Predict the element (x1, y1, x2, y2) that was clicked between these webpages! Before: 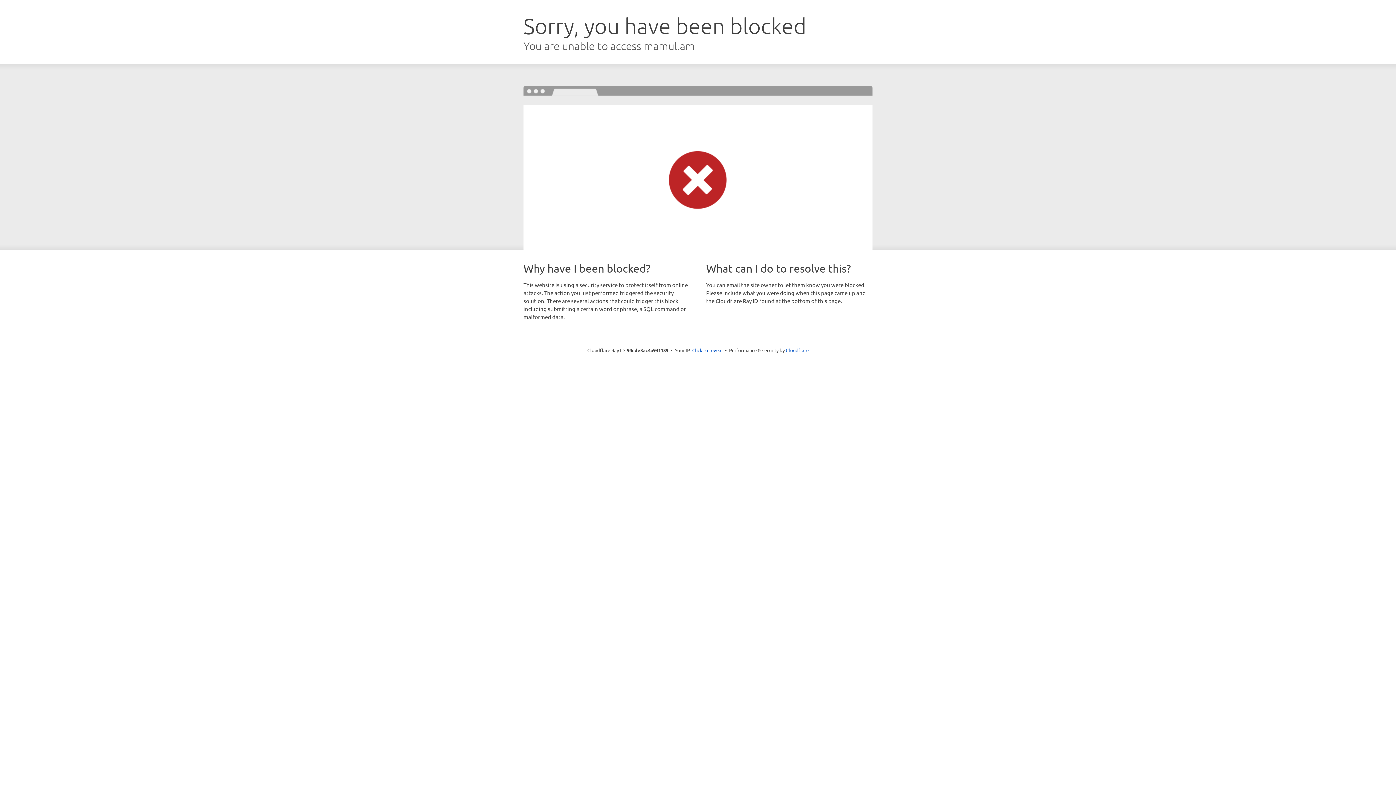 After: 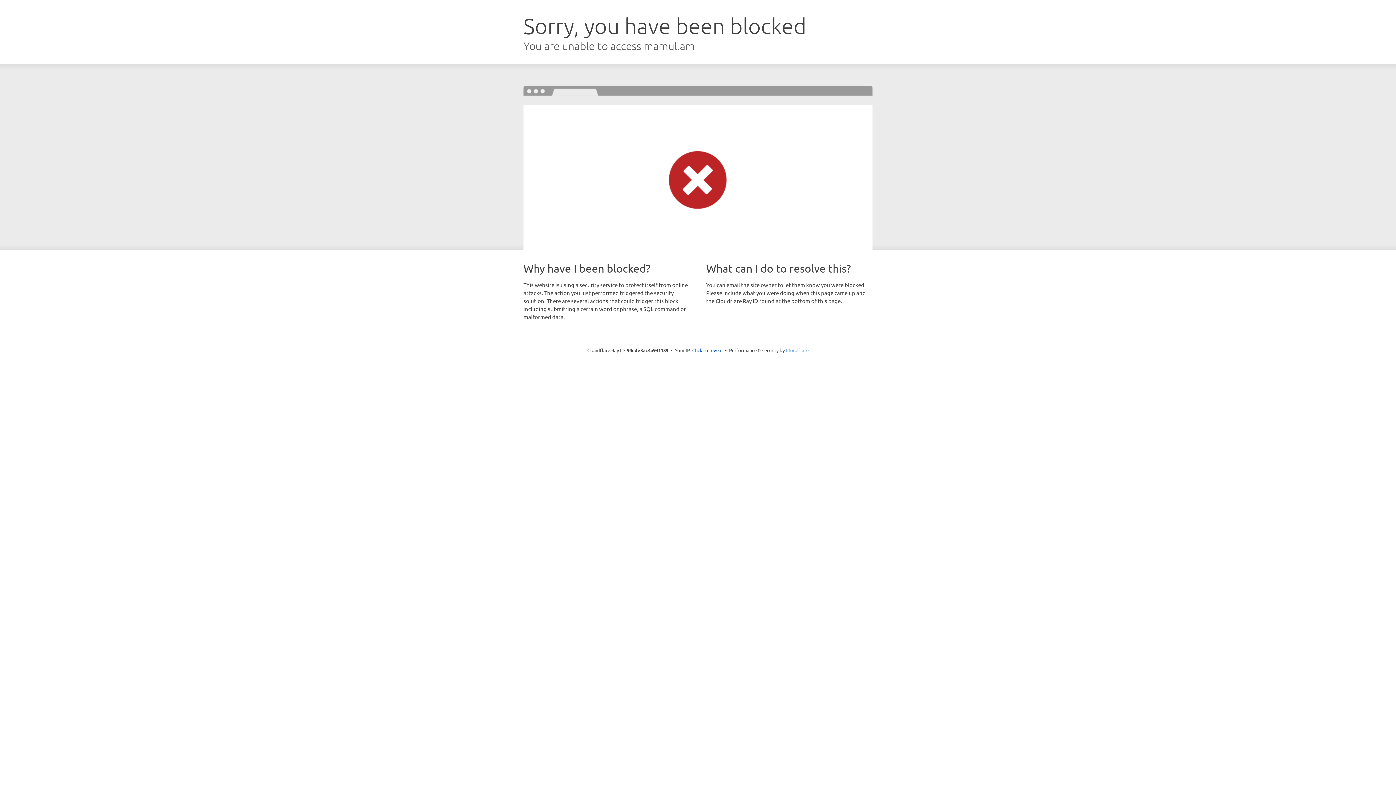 Action: label: Cloudflare bbox: (786, 347, 808, 353)